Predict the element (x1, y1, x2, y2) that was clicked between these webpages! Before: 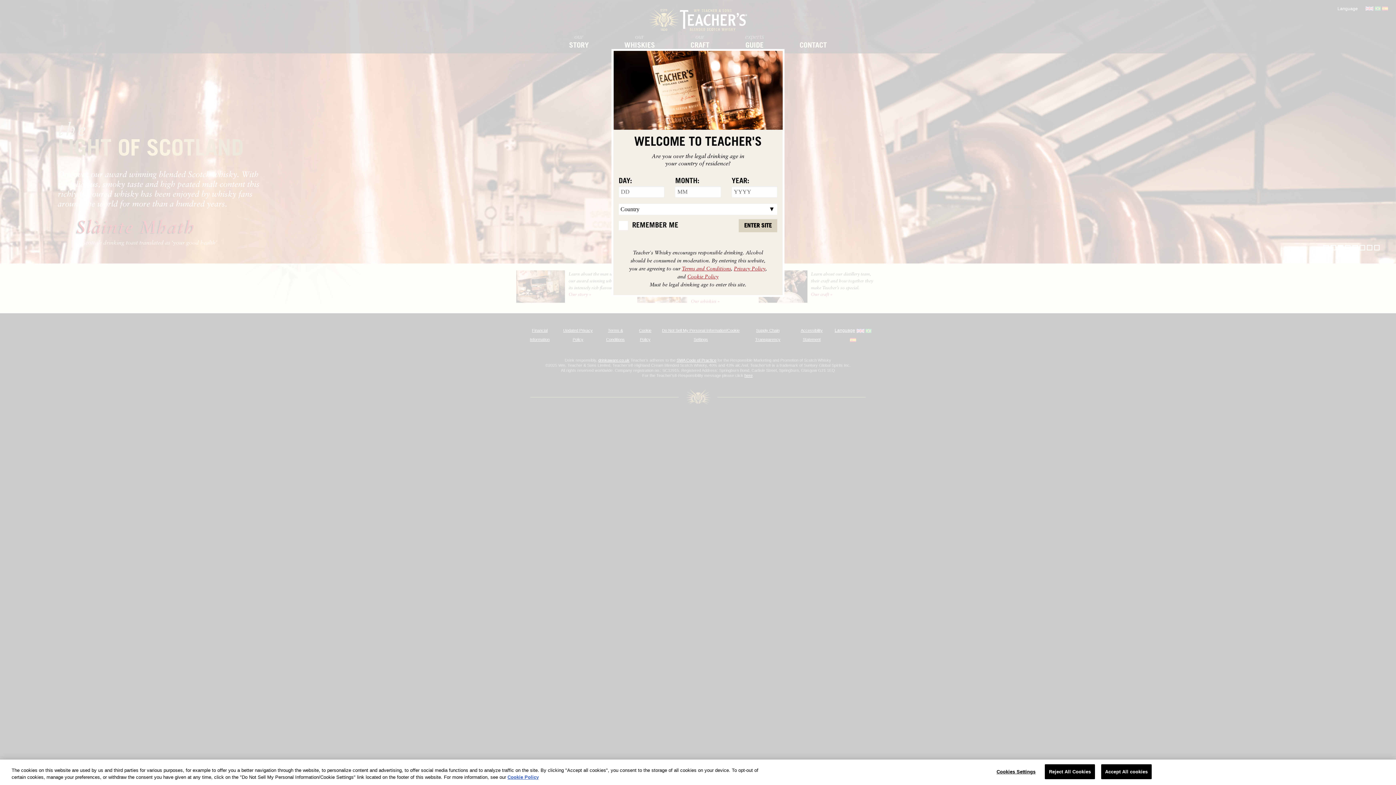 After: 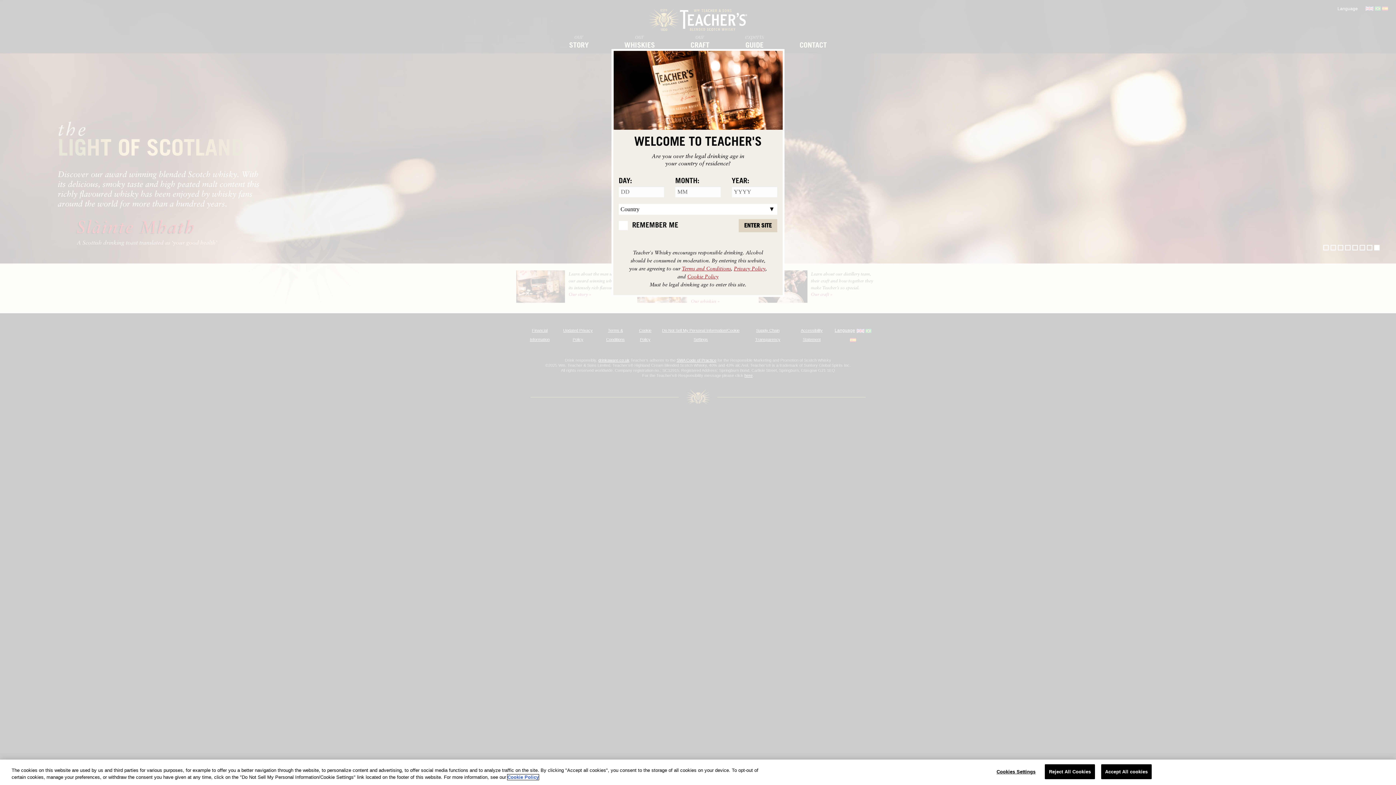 Action: label: Cookie Policy bbox: (507, 774, 538, 780)